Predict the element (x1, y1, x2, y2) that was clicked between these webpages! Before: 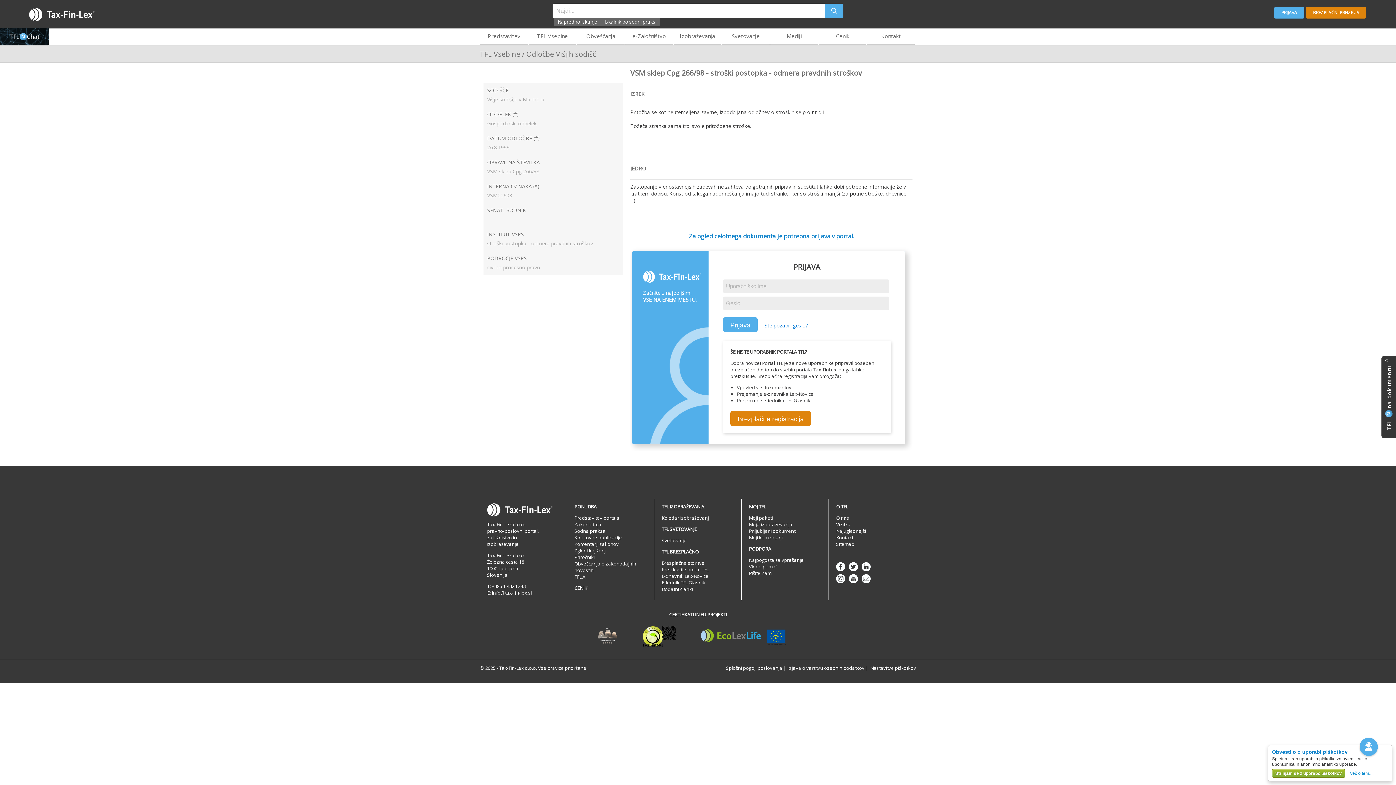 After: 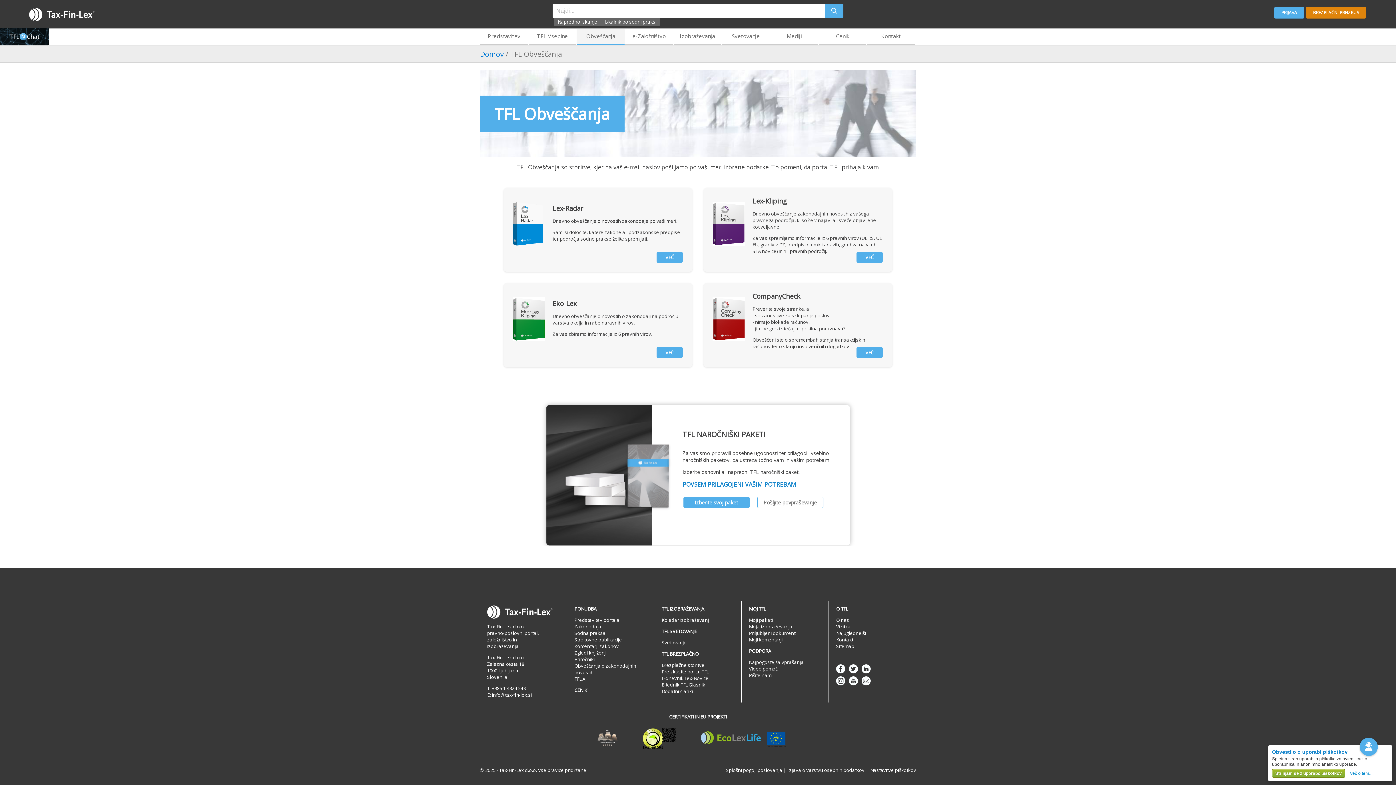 Action: label: Obveščanja bbox: (577, 28, 624, 43)